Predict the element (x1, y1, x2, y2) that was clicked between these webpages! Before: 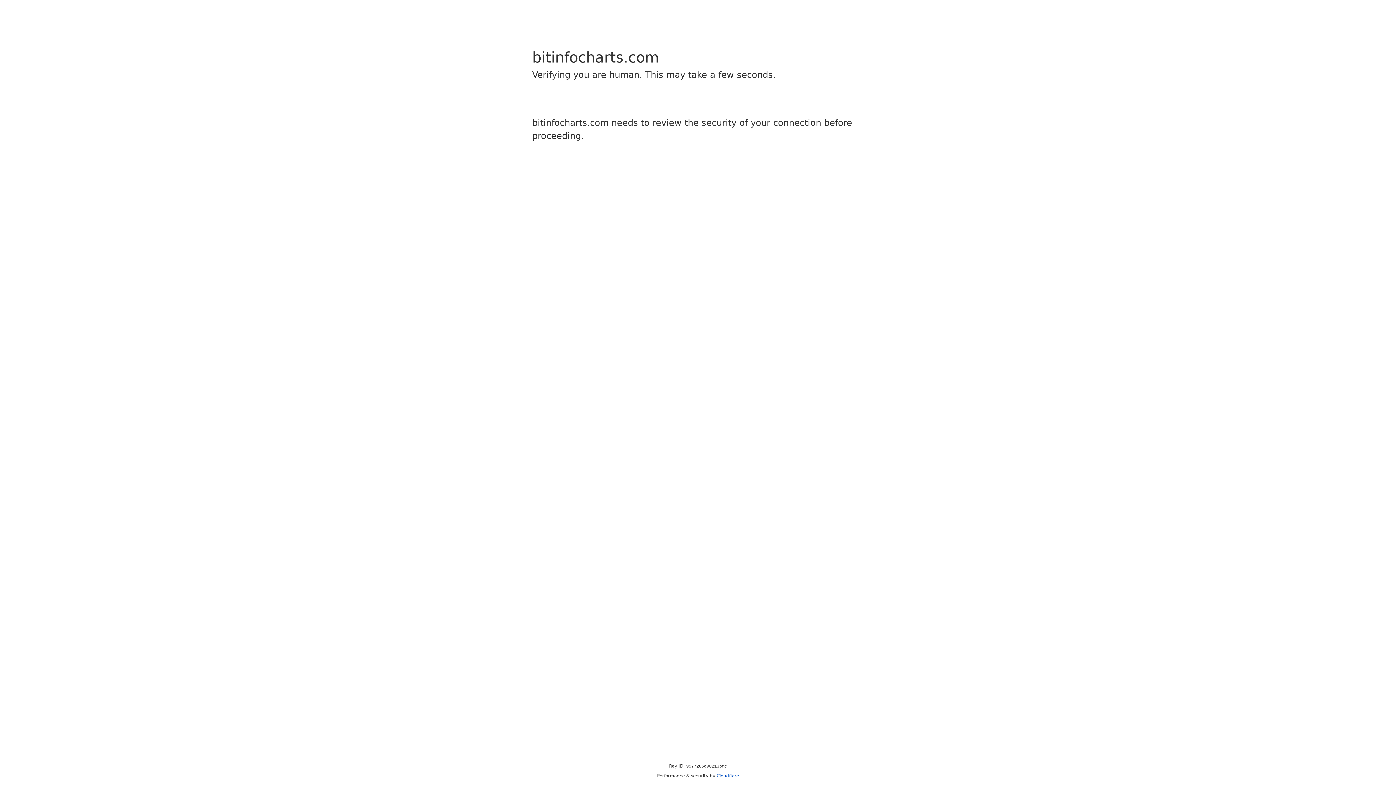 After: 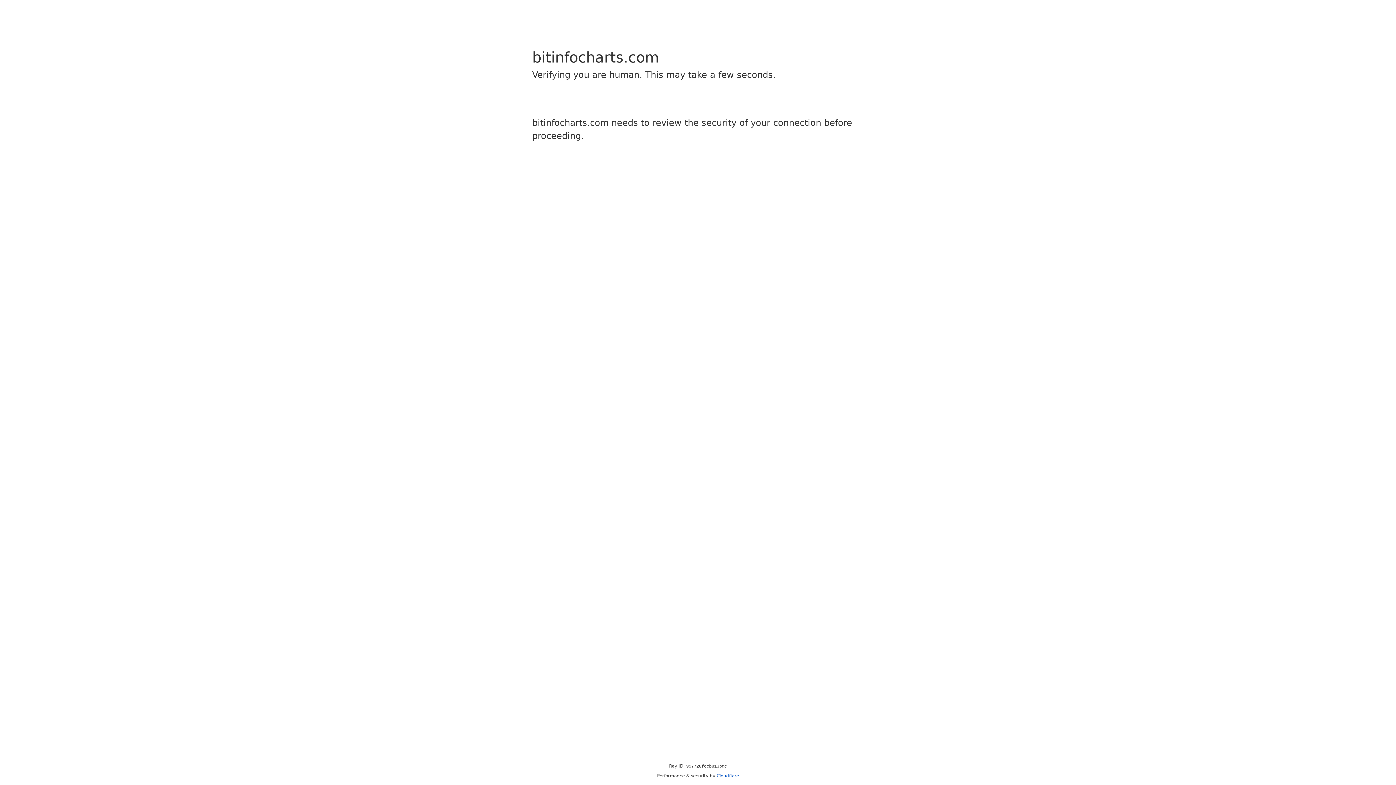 Action: label: Cloudflare bbox: (716, 773, 739, 778)